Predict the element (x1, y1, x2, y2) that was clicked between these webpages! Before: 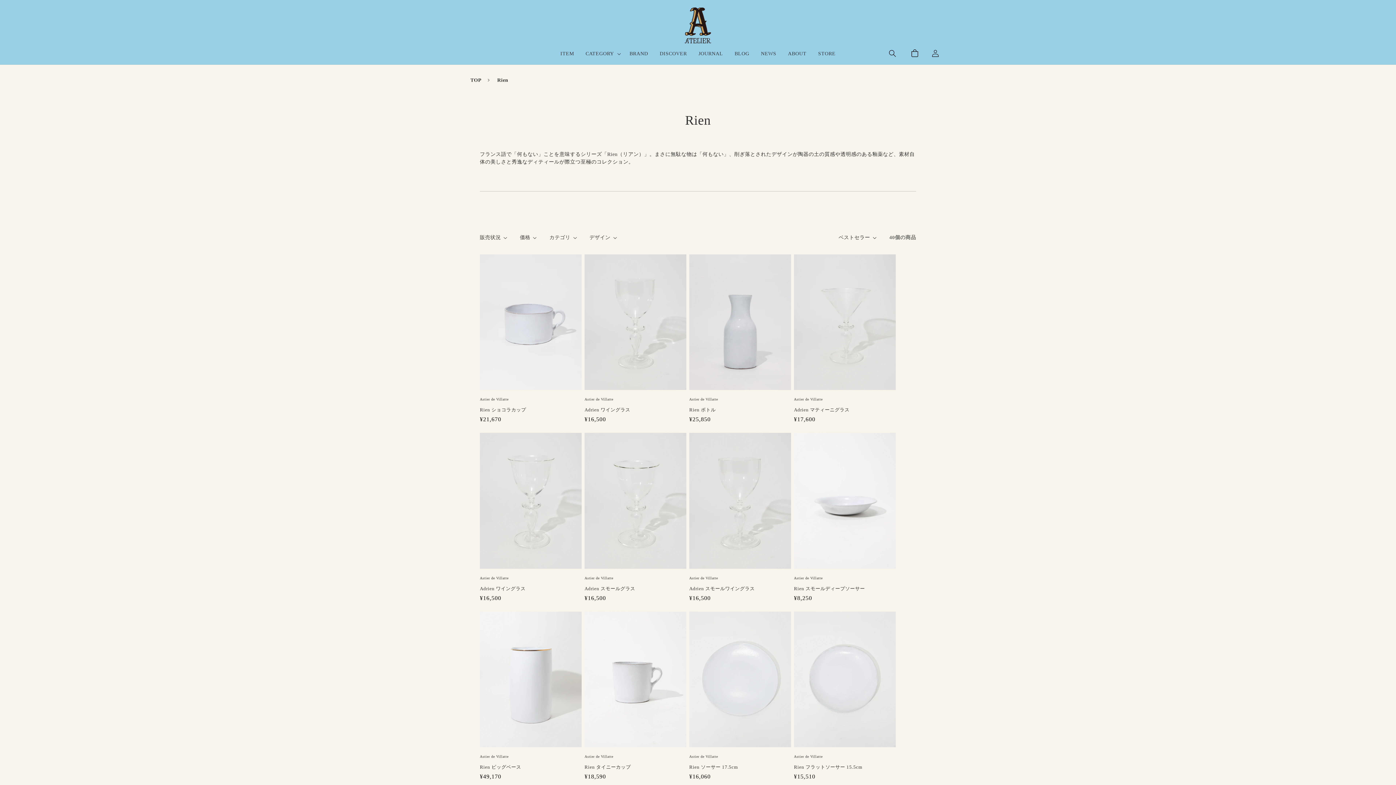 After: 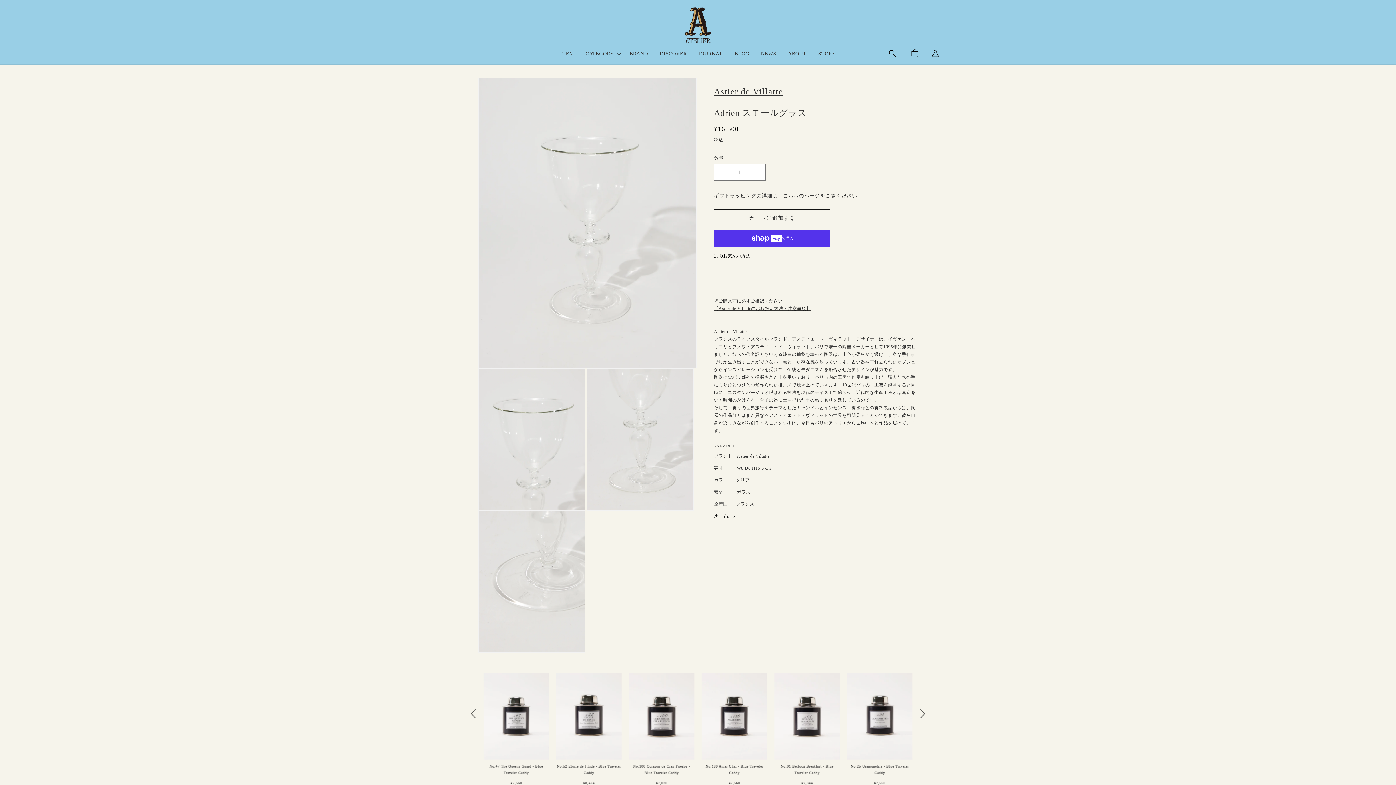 Action: label: Adrien スモールグラス bbox: (584, 585, 686, 592)